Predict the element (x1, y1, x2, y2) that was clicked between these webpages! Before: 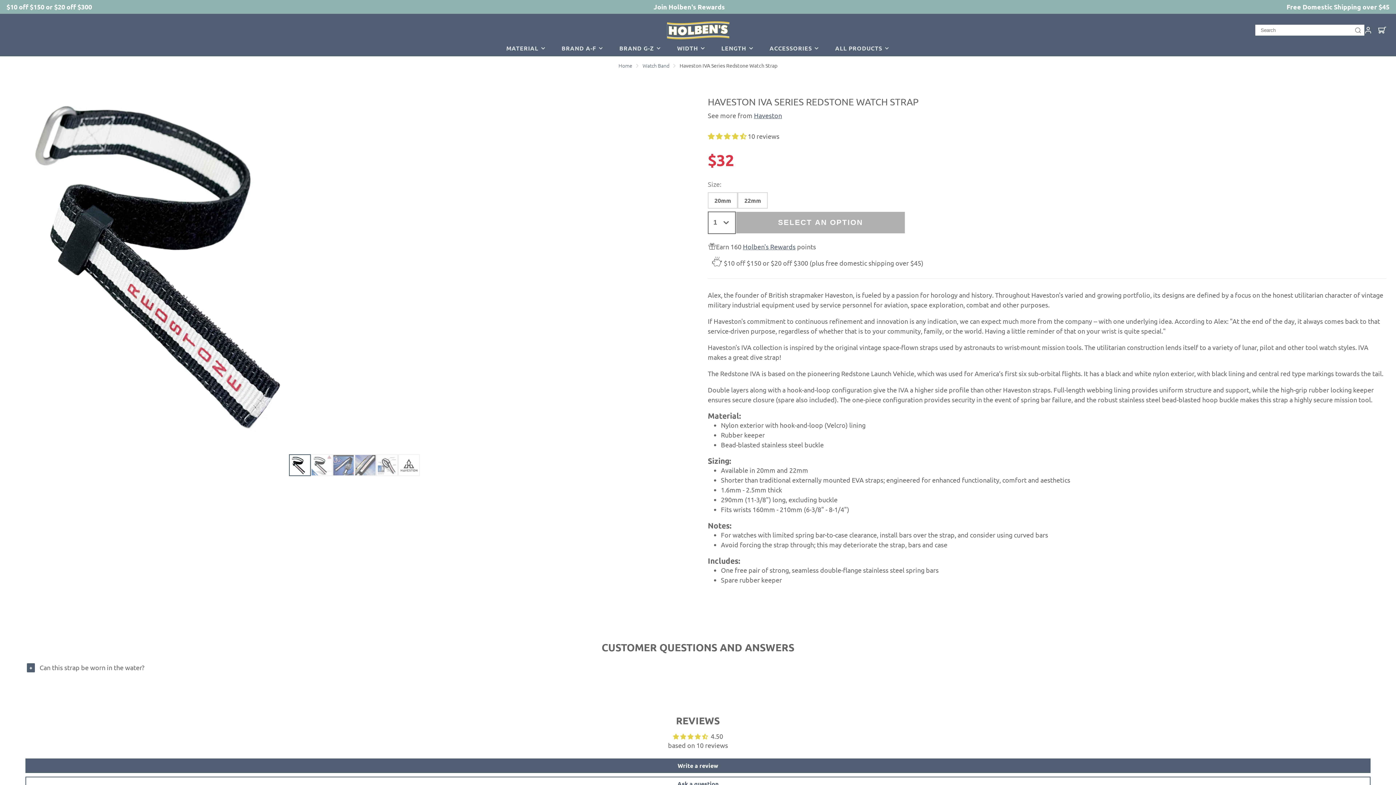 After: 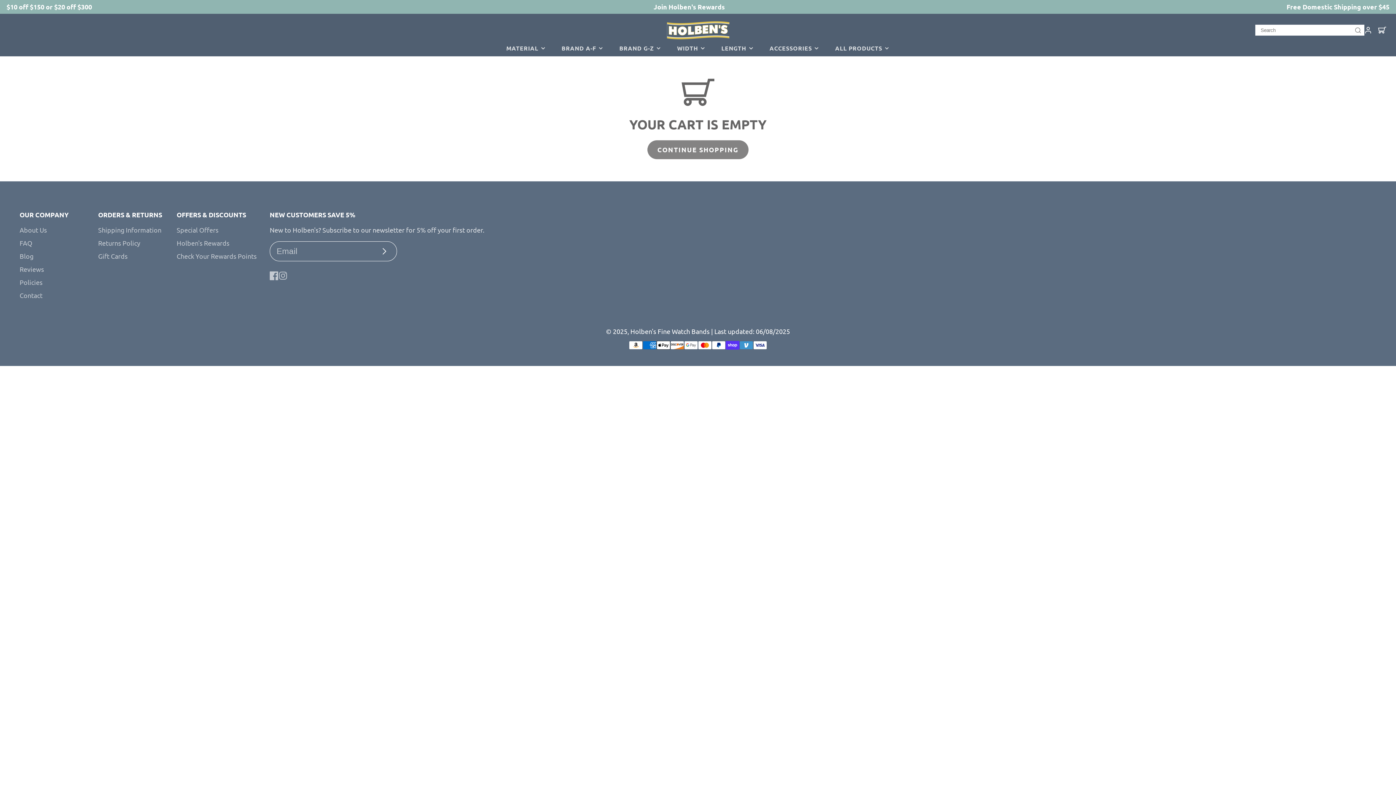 Action: bbox: (1378, 26, 1386, 34) label: CART